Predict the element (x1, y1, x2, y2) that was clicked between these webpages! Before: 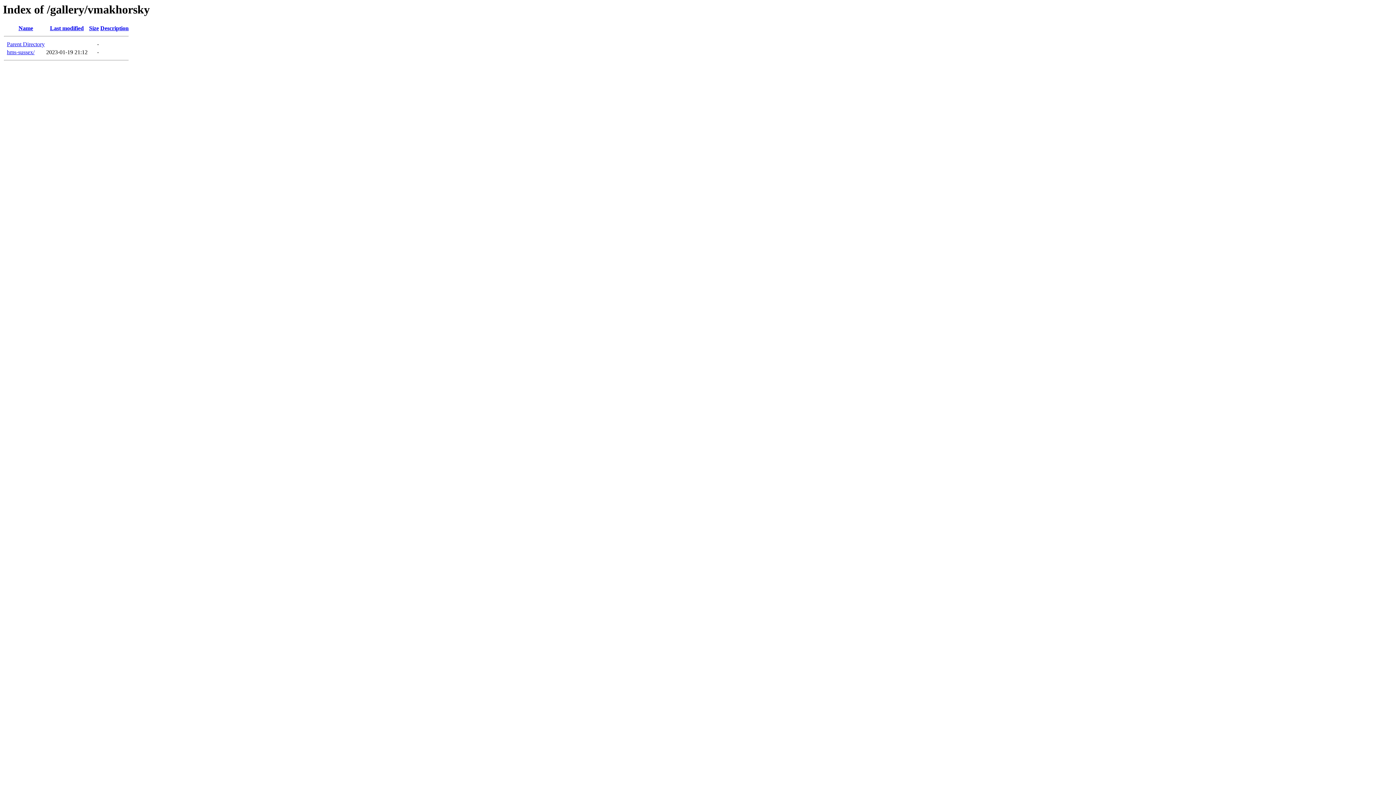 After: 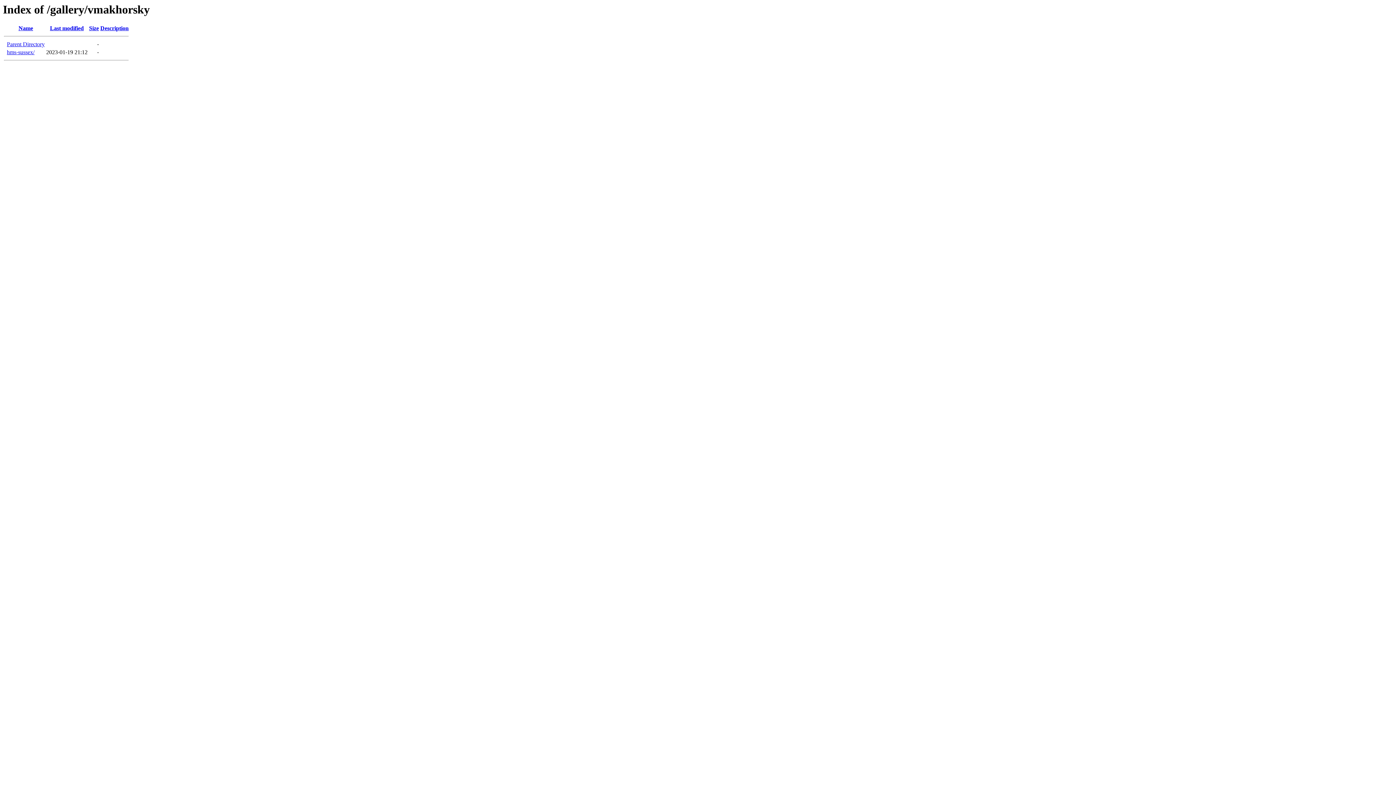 Action: label: Last modified bbox: (50, 25, 83, 31)